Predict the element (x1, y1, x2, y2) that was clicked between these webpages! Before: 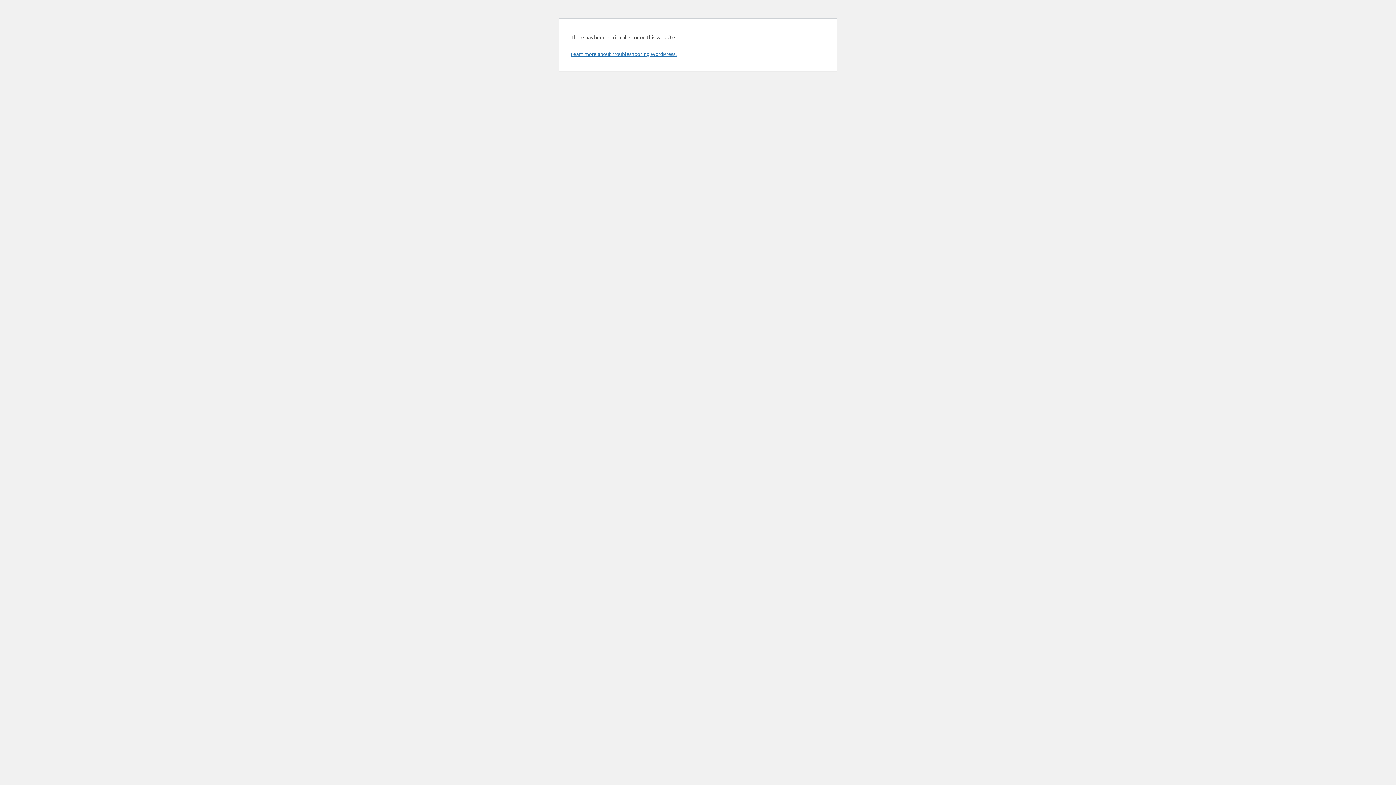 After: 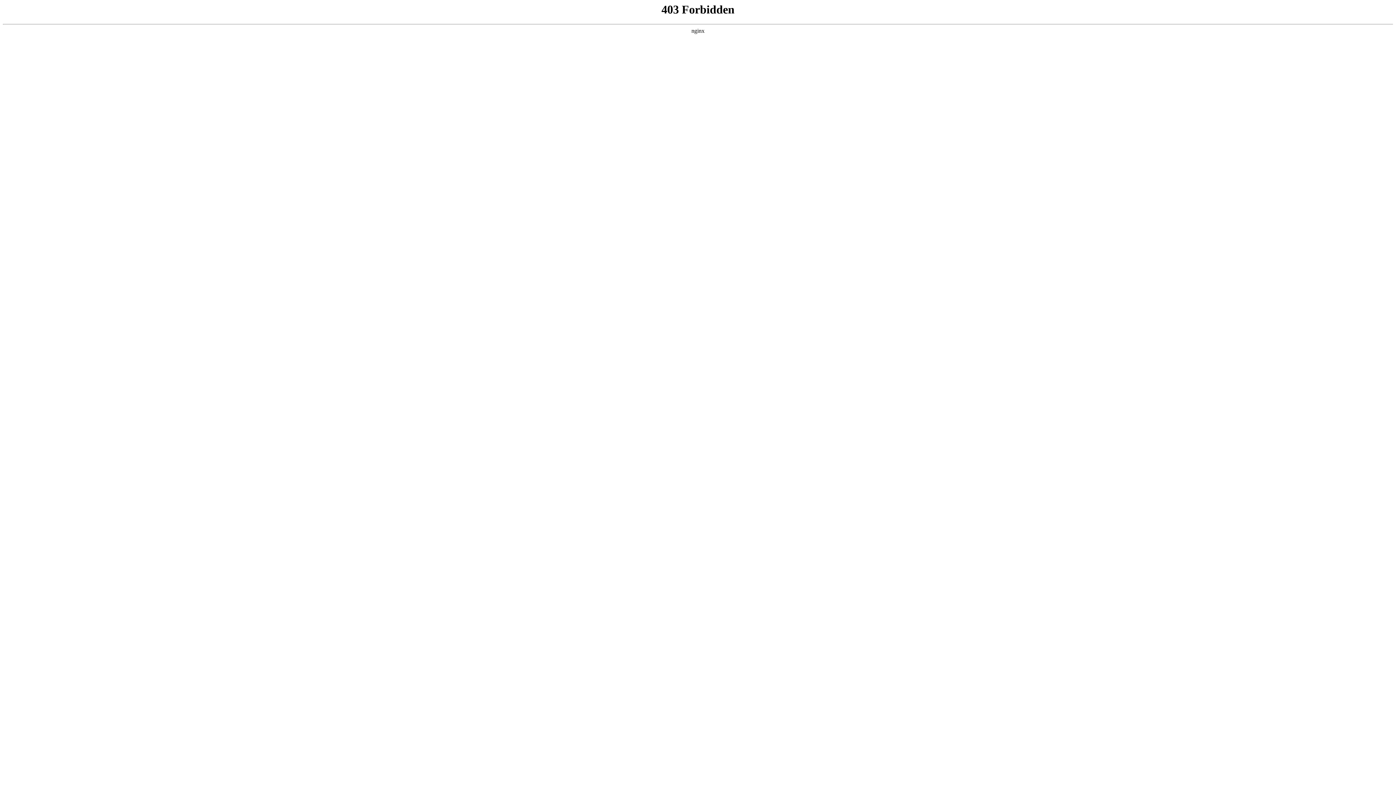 Action: bbox: (570, 50, 676, 57) label: Learn more about troubleshooting WordPress.